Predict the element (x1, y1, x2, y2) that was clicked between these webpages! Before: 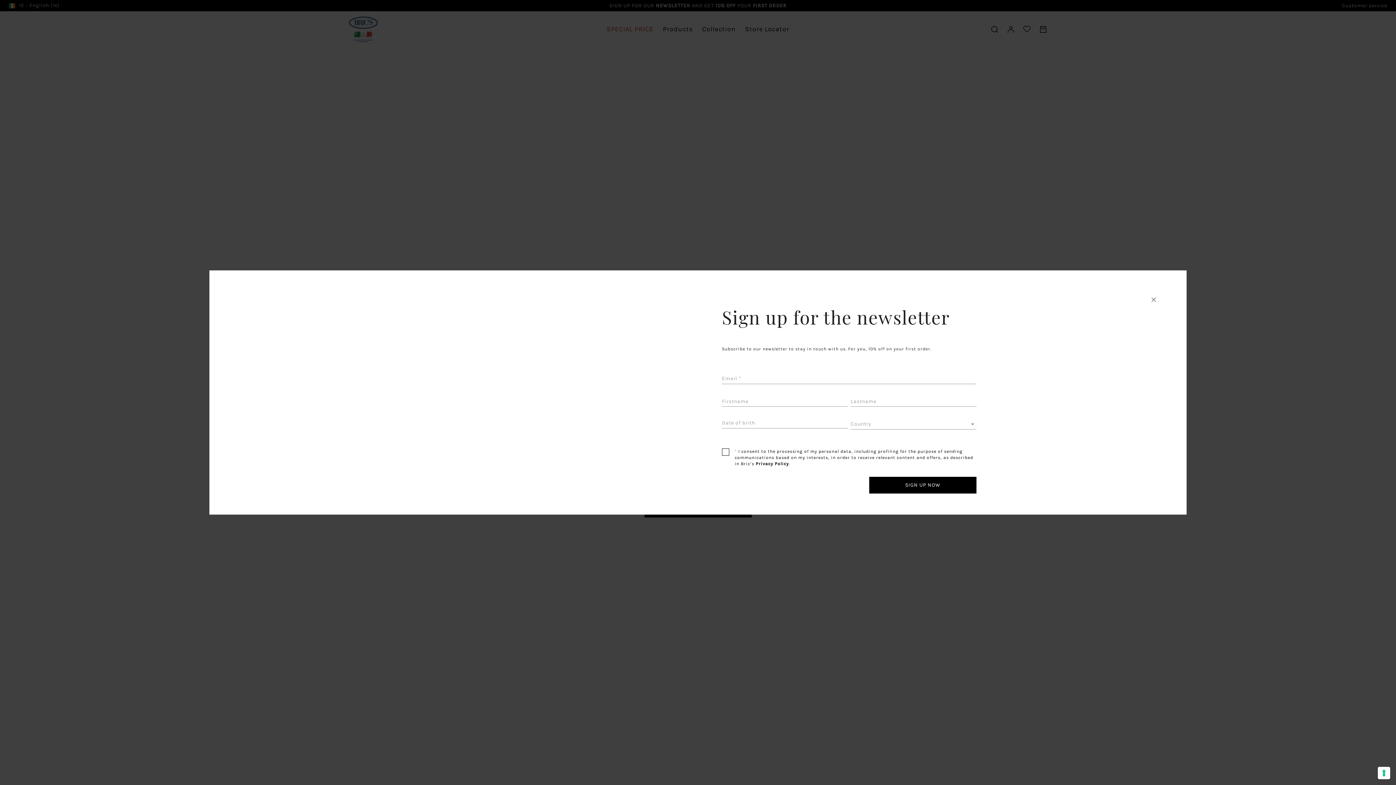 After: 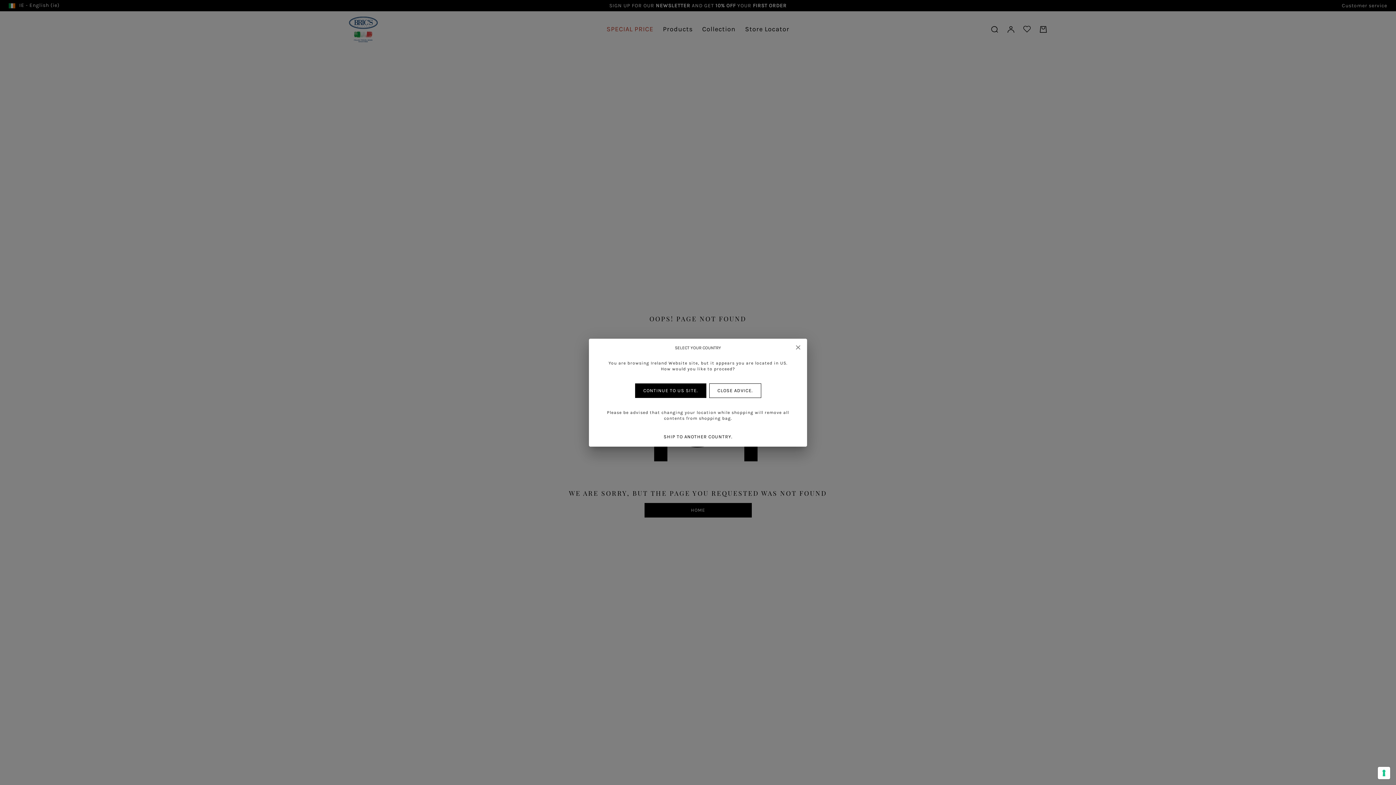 Action: bbox: (1150, 296, 1157, 303) label: Close